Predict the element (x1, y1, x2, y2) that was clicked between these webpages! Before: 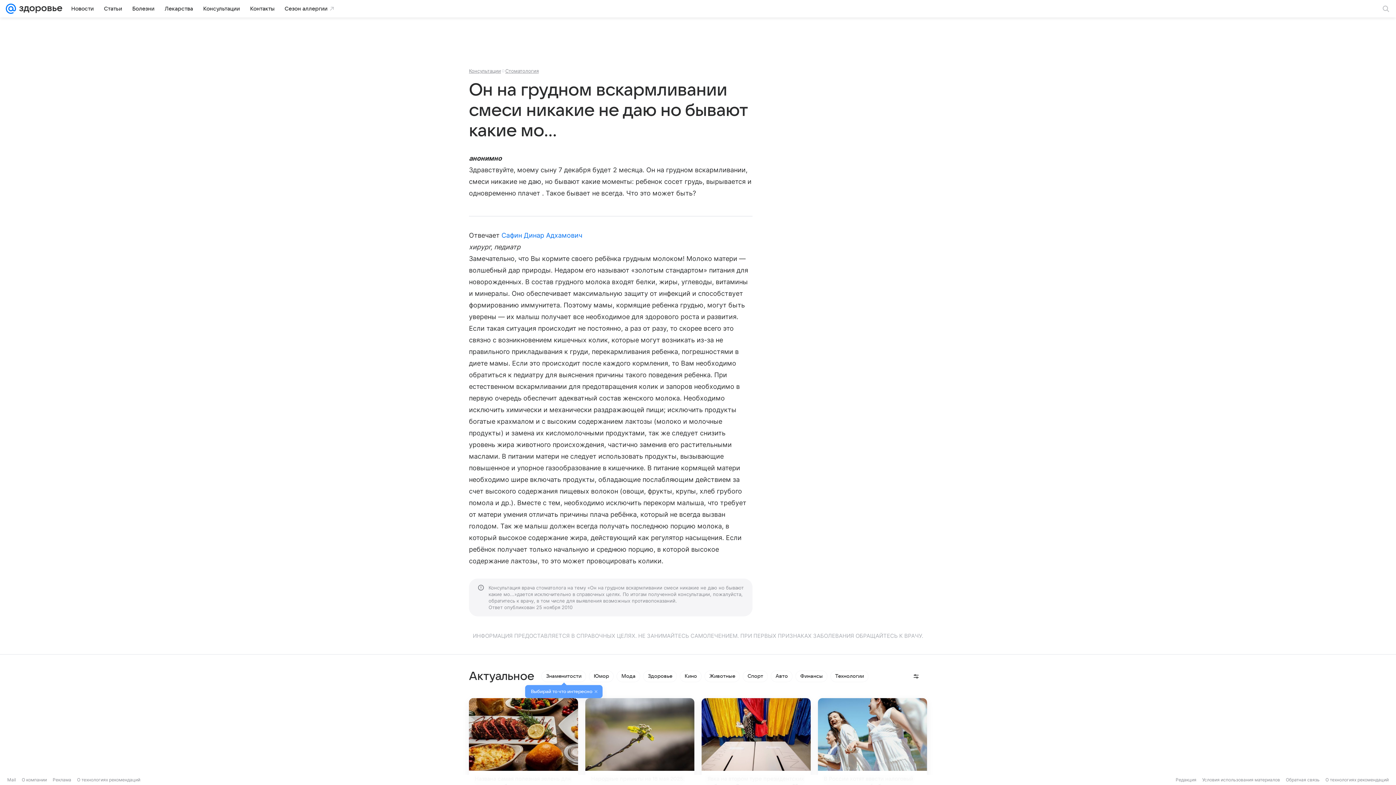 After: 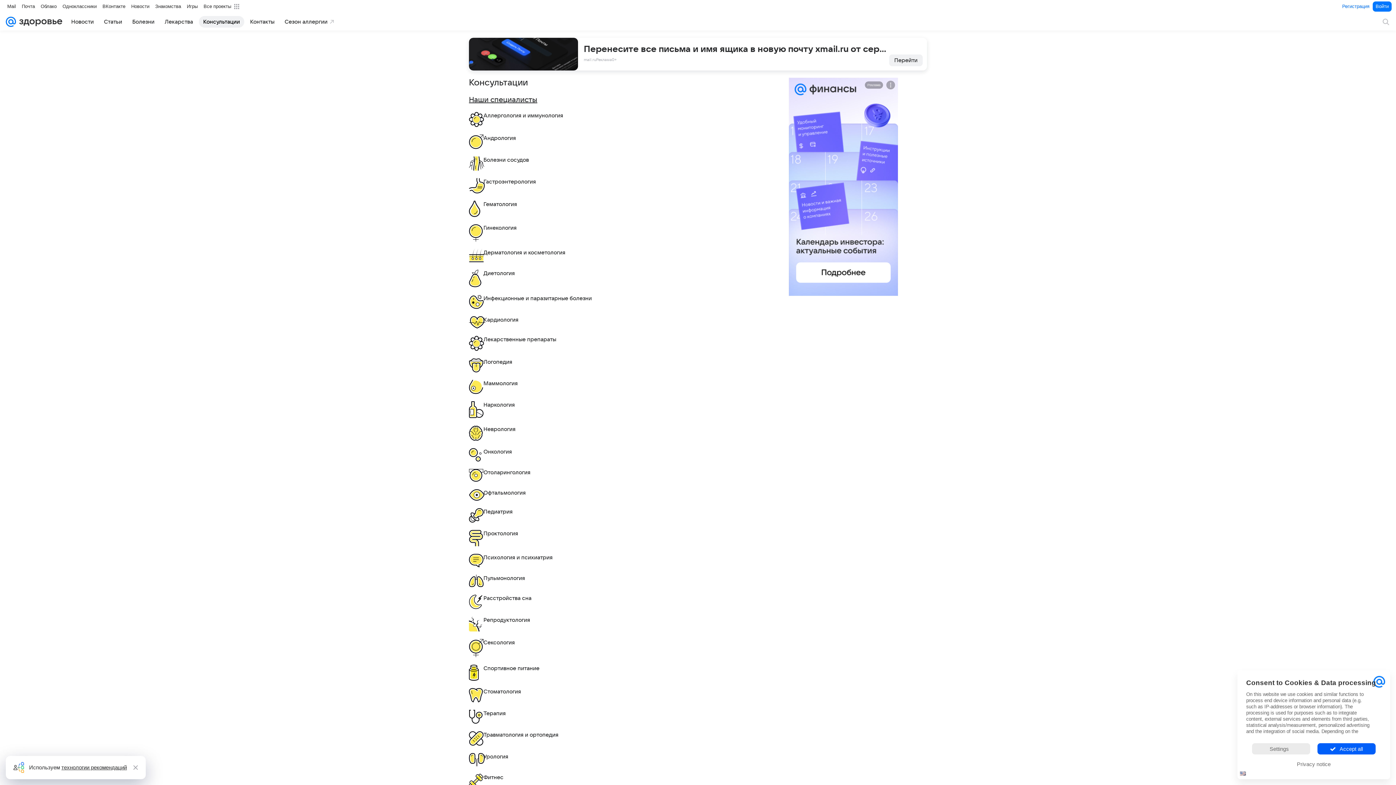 Action: bbox: (198, 2, 244, 14) label: Консультации